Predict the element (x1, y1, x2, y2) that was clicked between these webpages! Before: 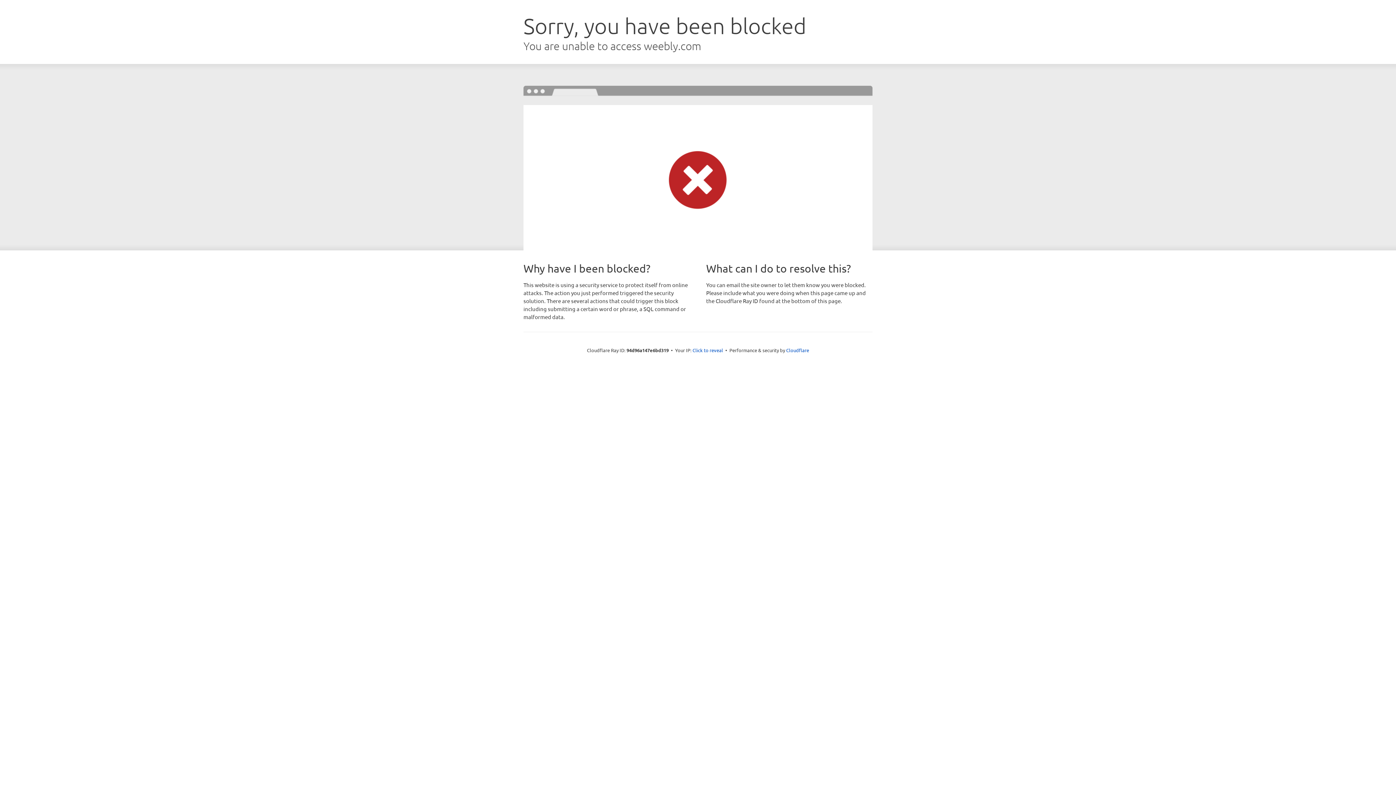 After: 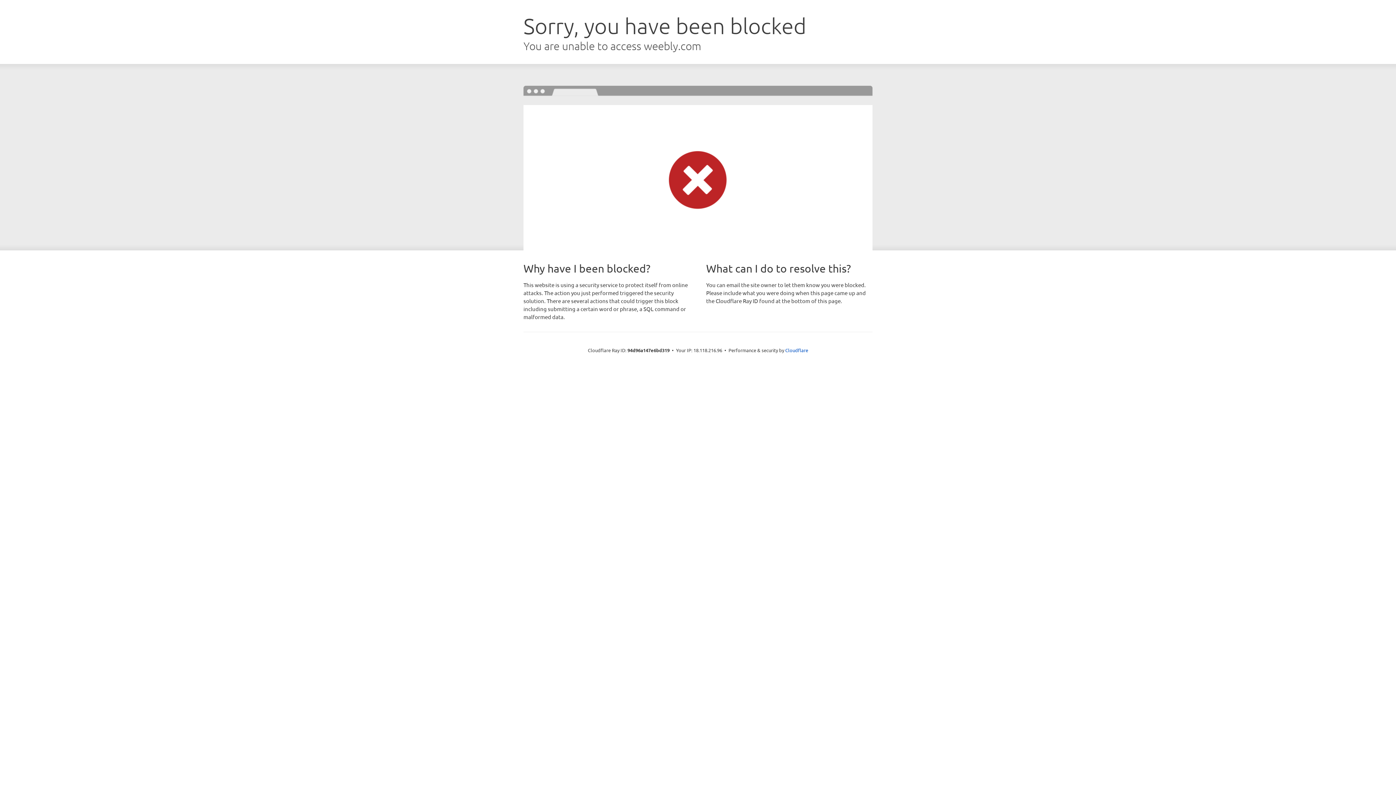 Action: bbox: (692, 346, 723, 353) label: Click to reveal